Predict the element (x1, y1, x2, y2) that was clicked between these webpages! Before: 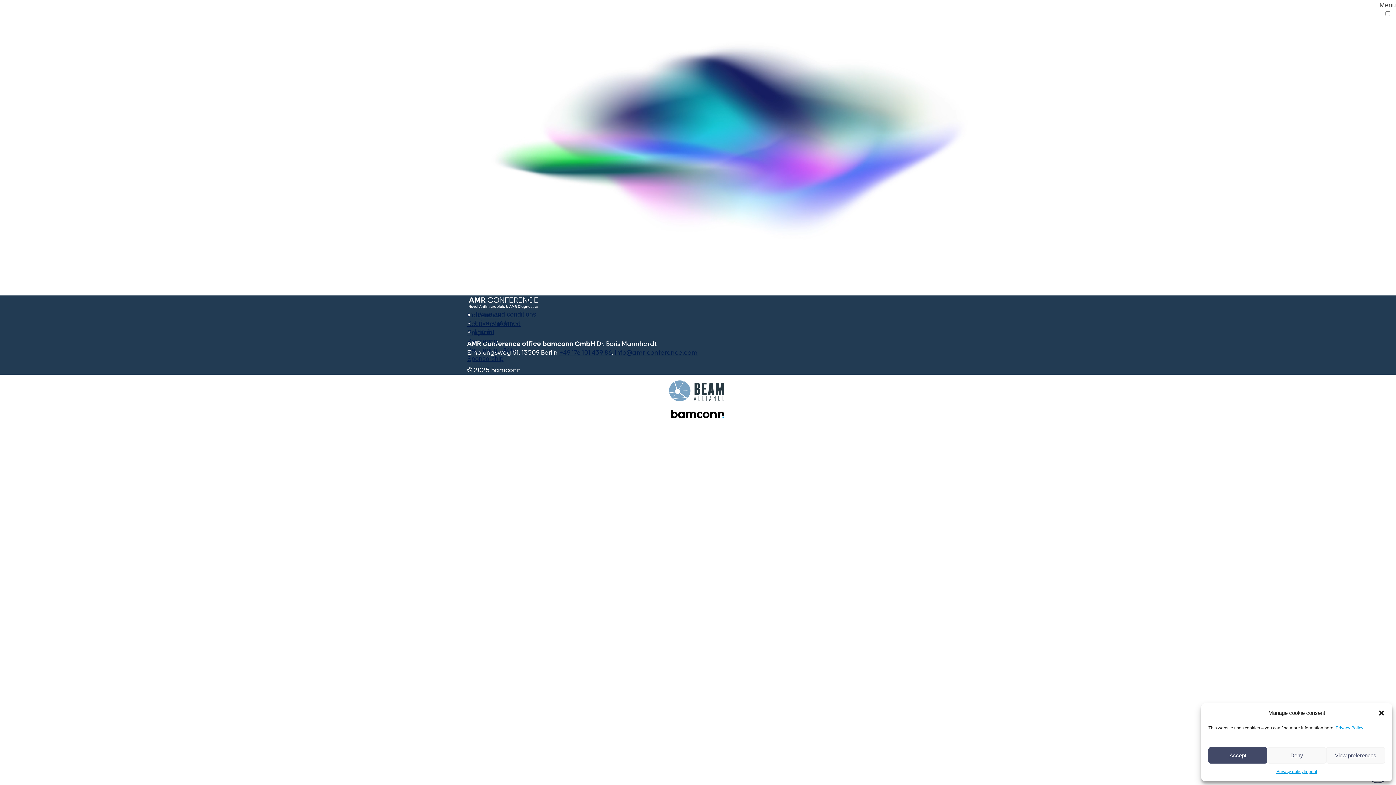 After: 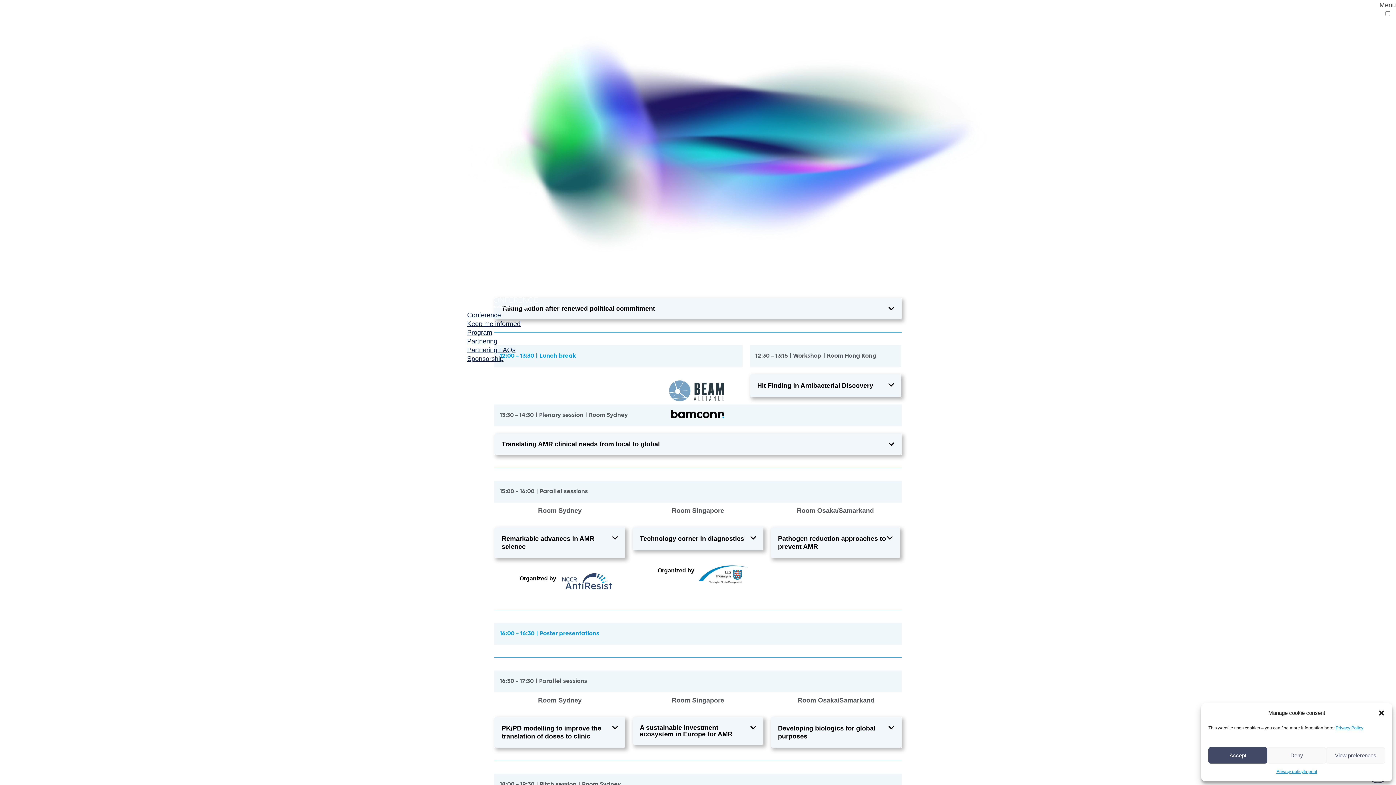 Action: bbox: (467, 328, 492, 336) label: Program